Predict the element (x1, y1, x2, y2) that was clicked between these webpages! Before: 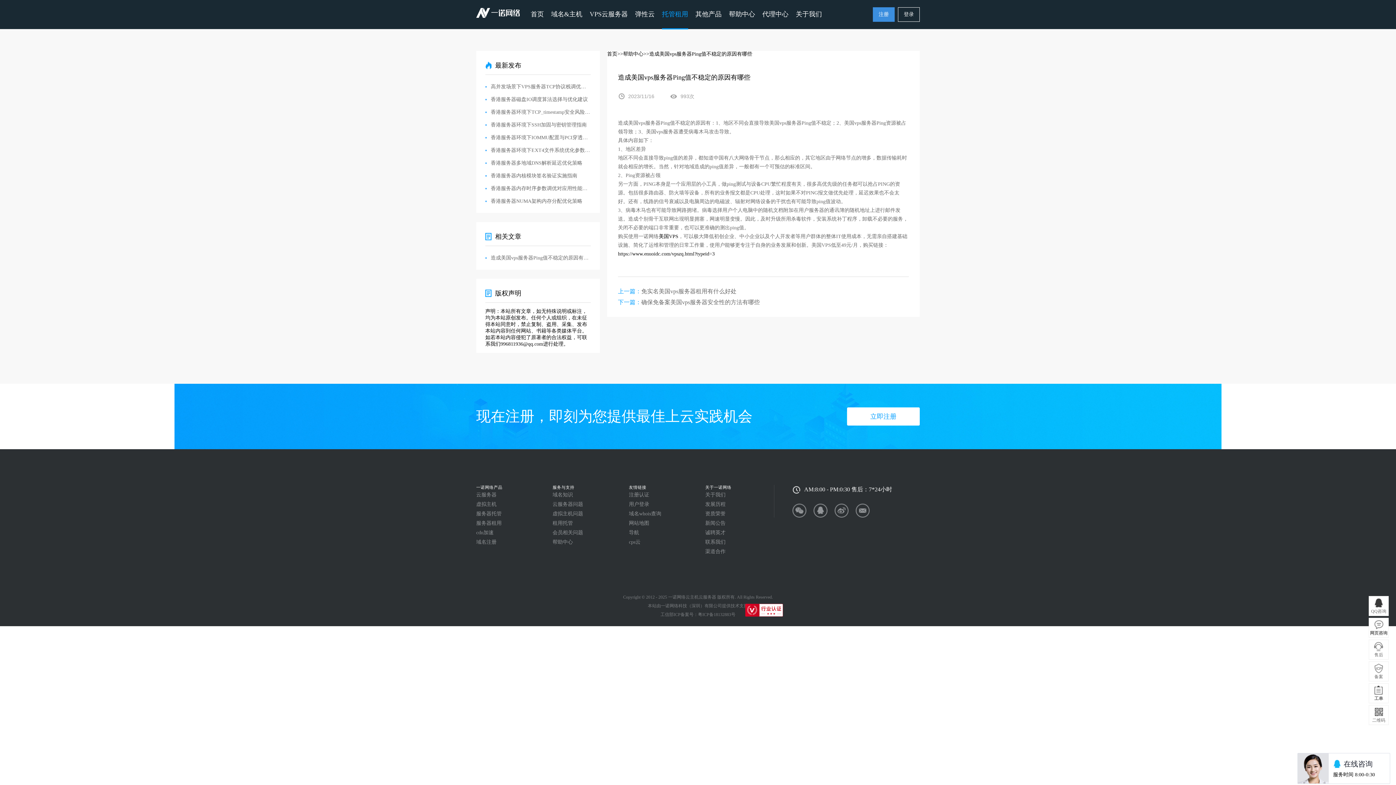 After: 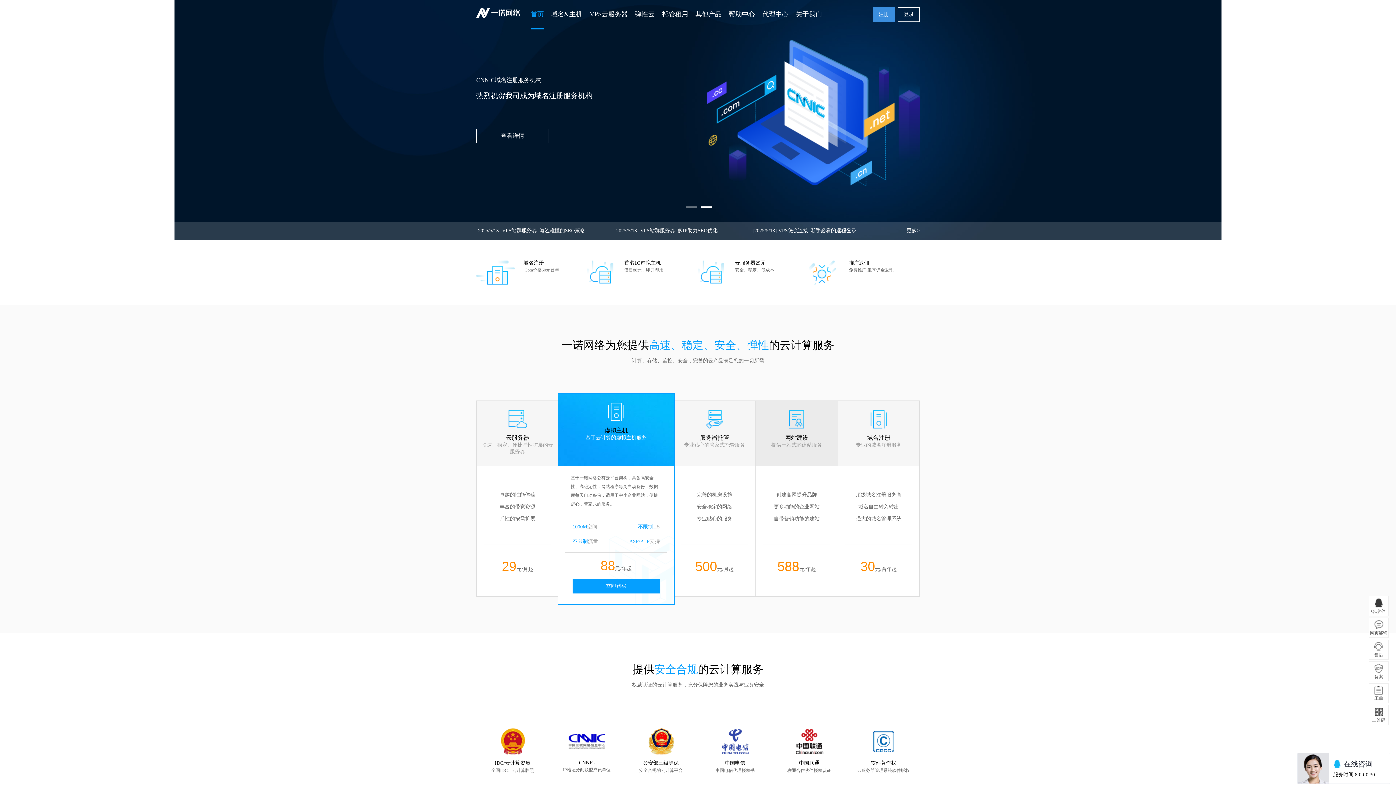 Action: bbox: (476, 8, 520, 17)